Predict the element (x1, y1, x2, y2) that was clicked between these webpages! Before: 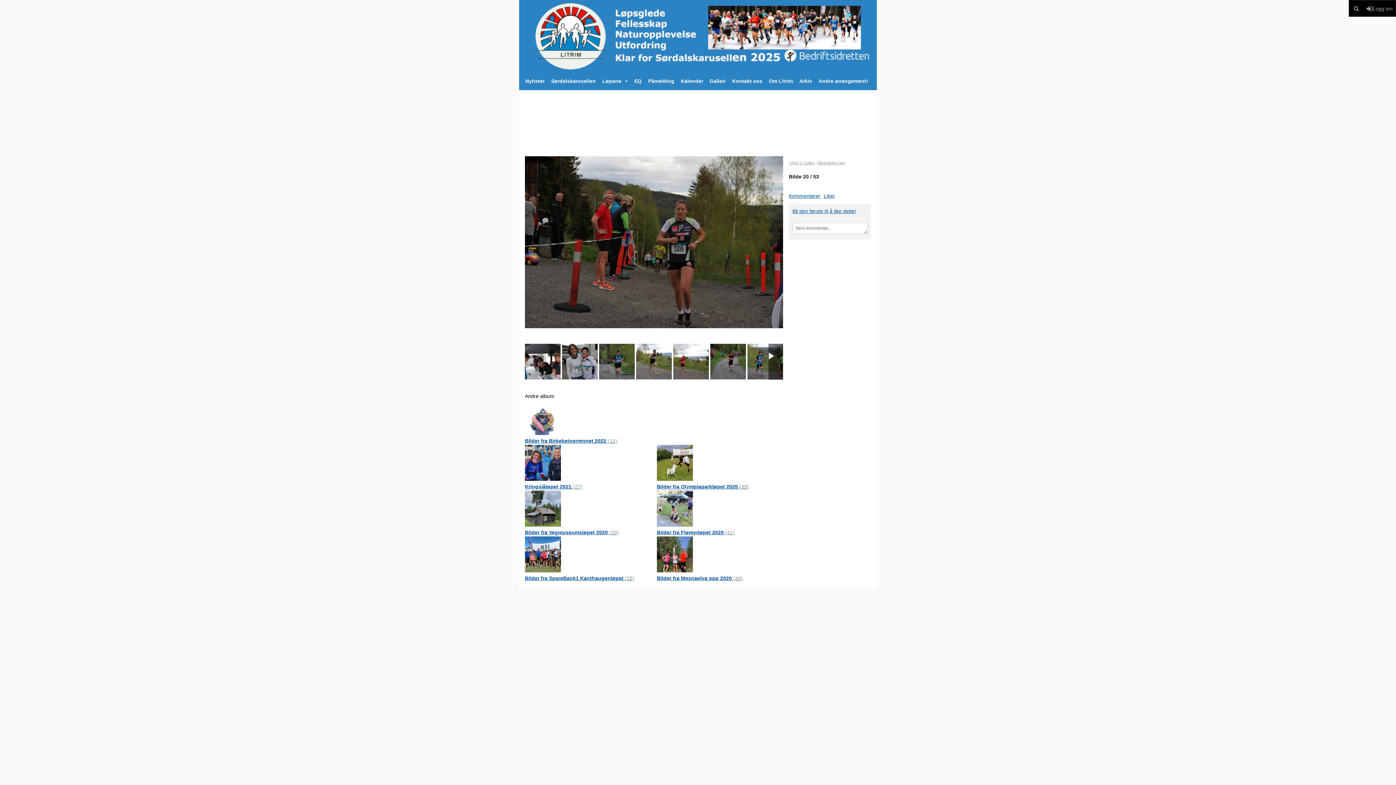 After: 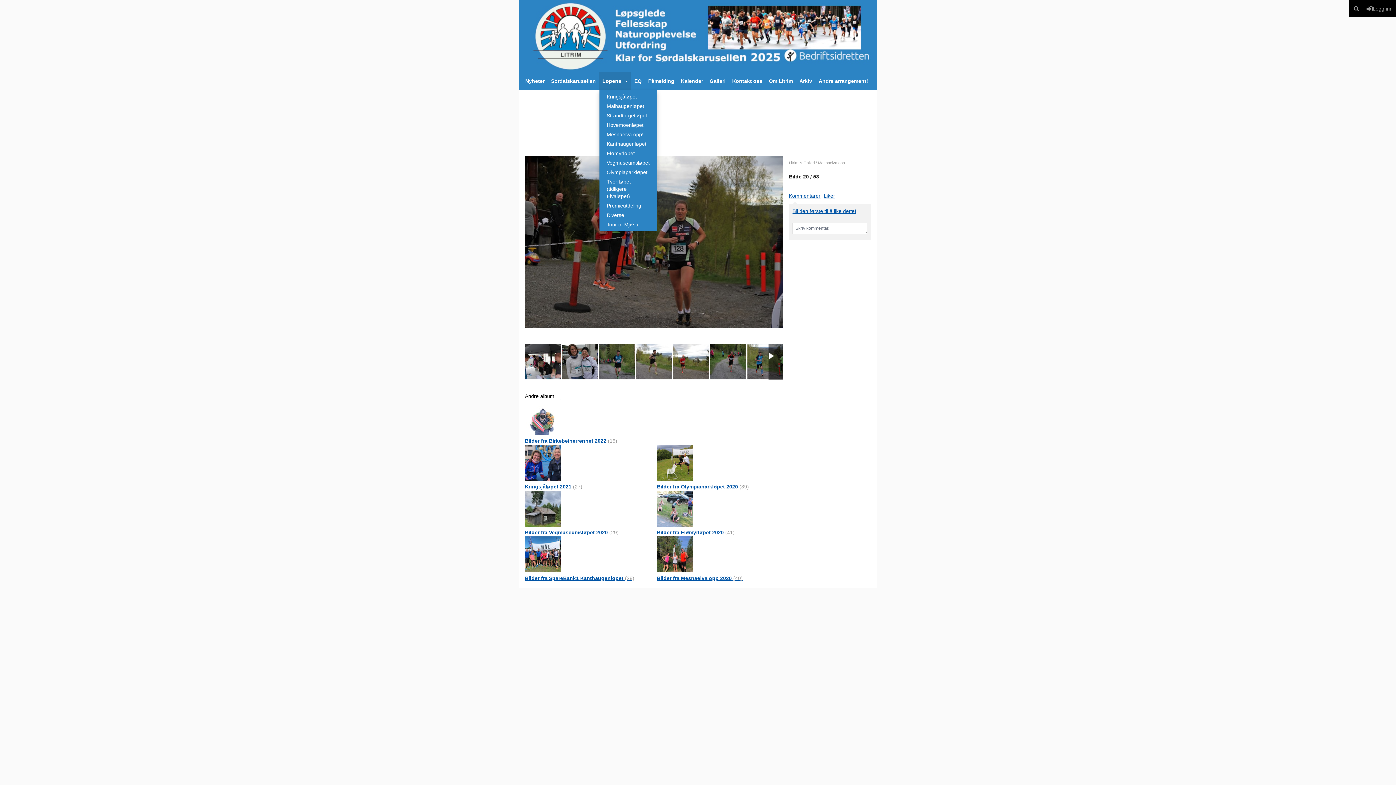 Action: bbox: (599, 72, 631, 90) label: Løpene